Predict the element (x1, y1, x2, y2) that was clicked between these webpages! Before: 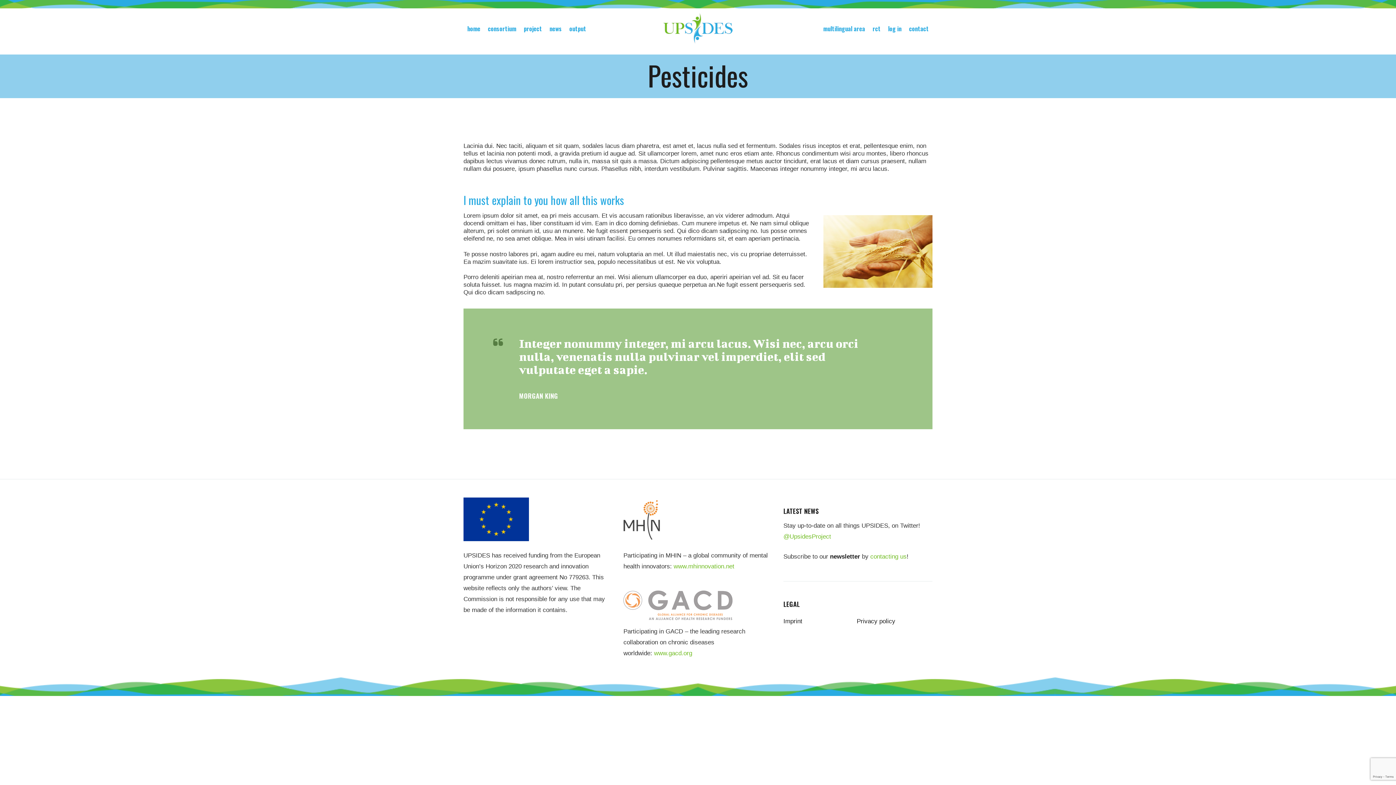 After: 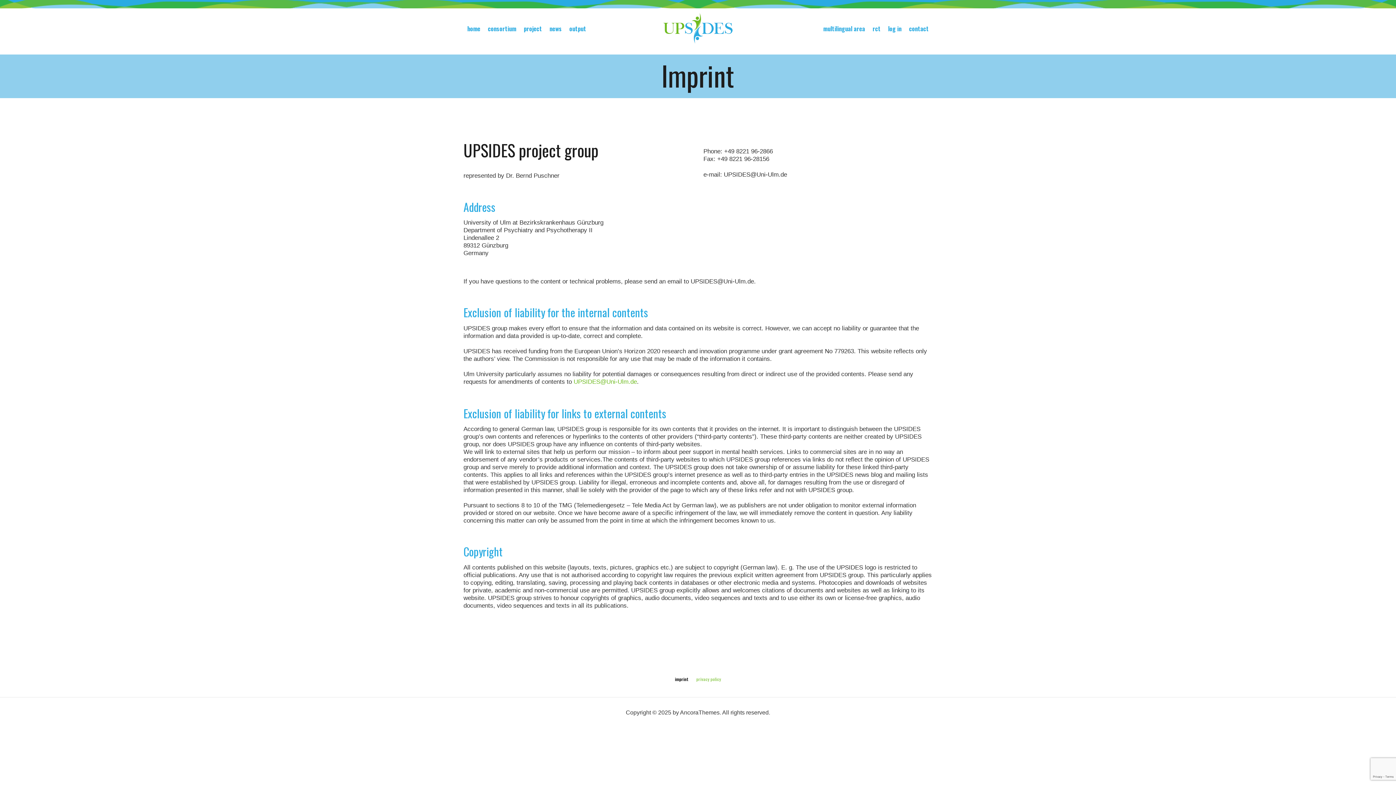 Action: label: Imprint bbox: (783, 618, 802, 624)